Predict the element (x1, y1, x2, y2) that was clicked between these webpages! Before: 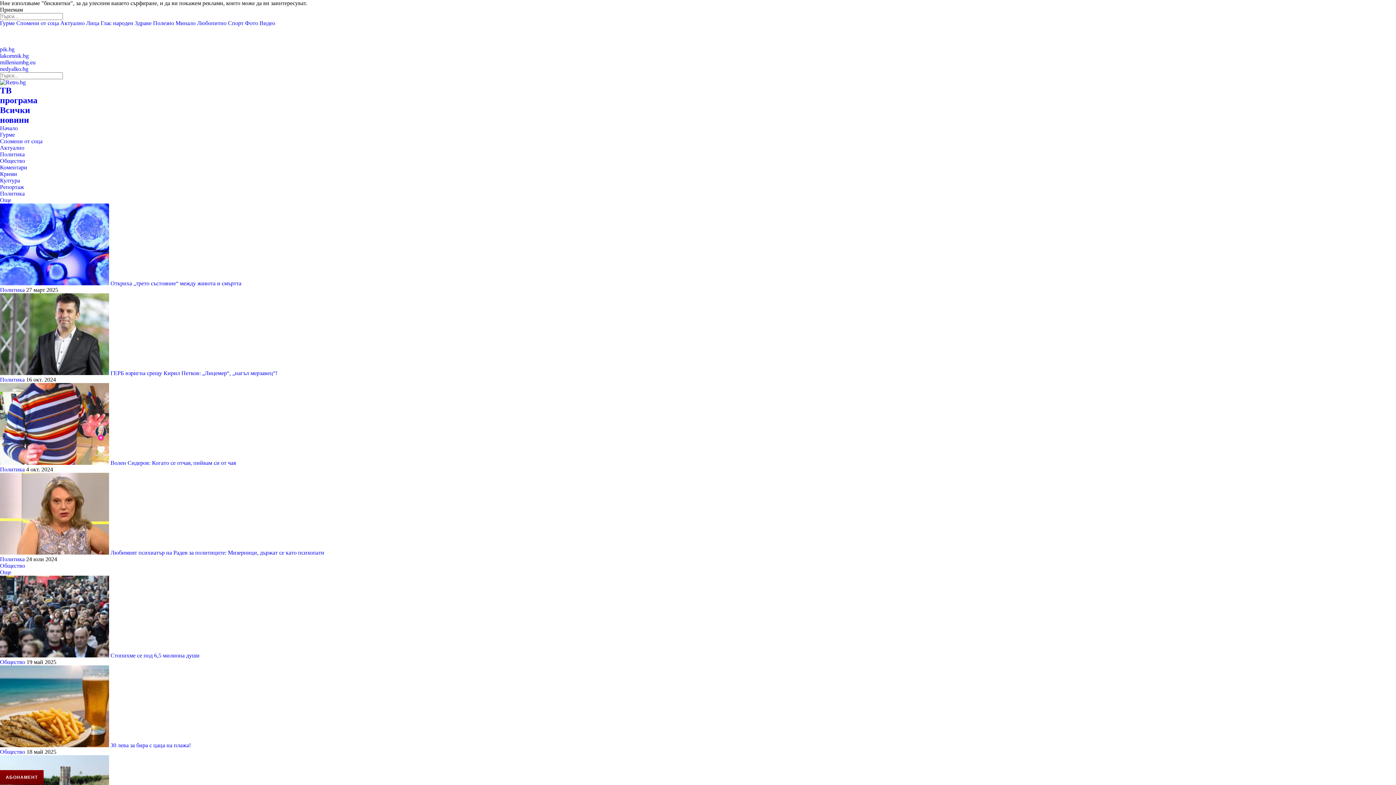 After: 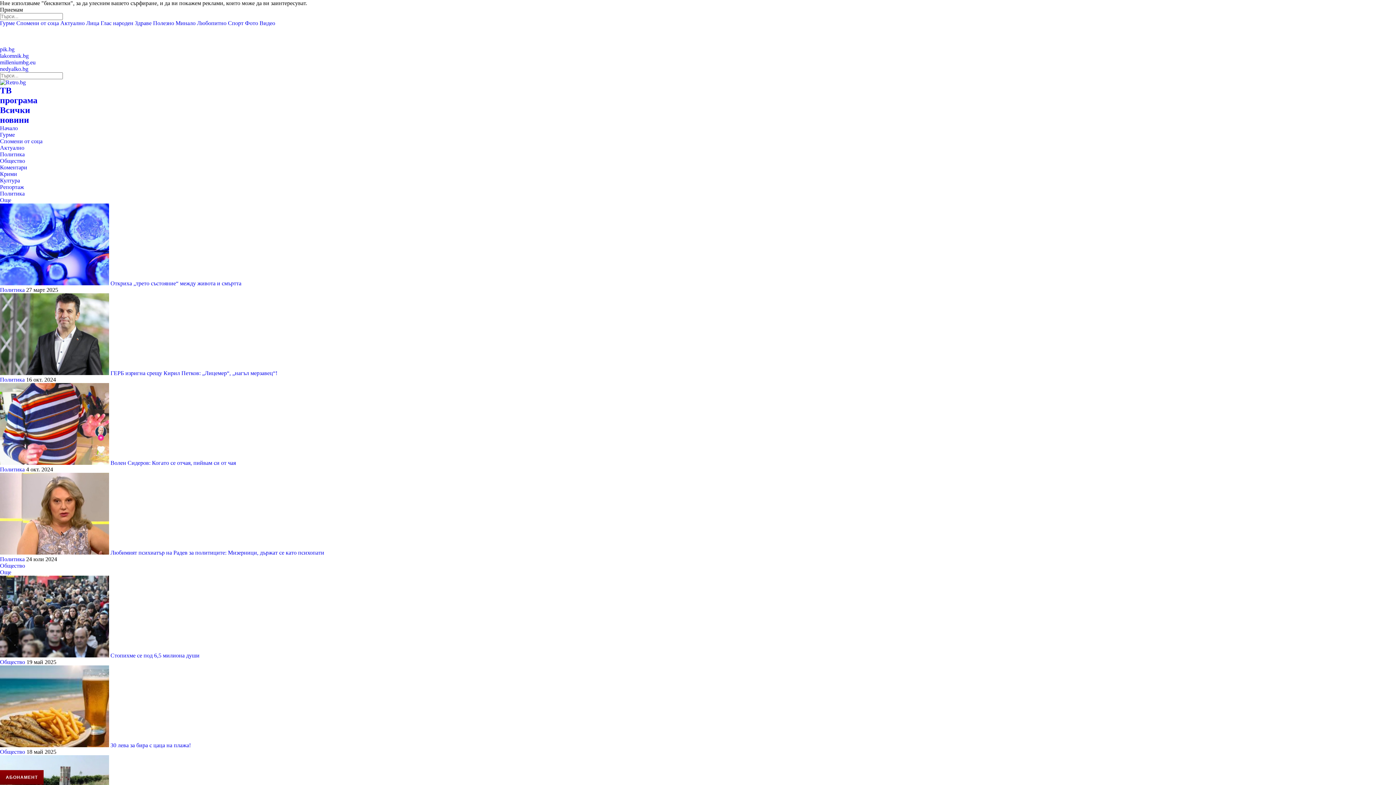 Action: bbox: (0, 460, 110, 466) label:  